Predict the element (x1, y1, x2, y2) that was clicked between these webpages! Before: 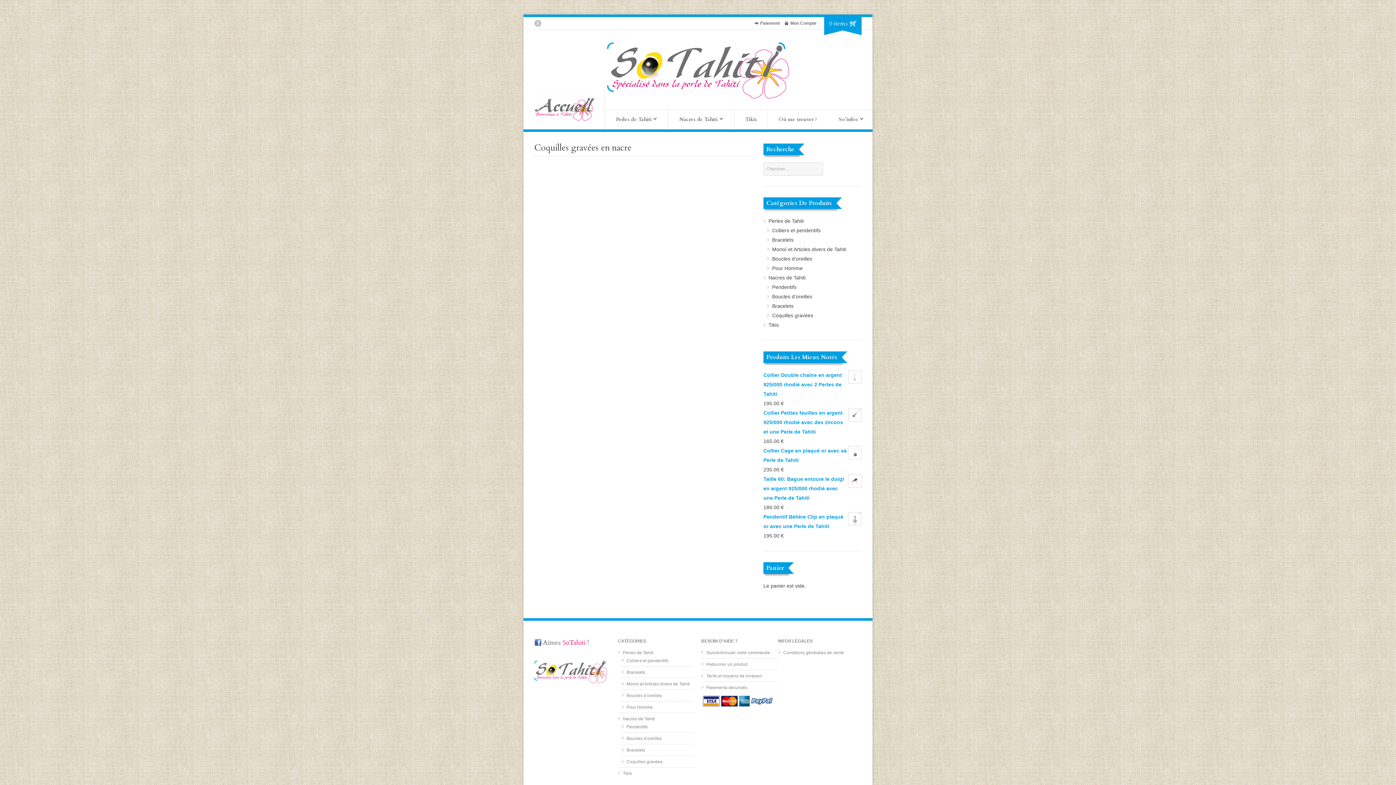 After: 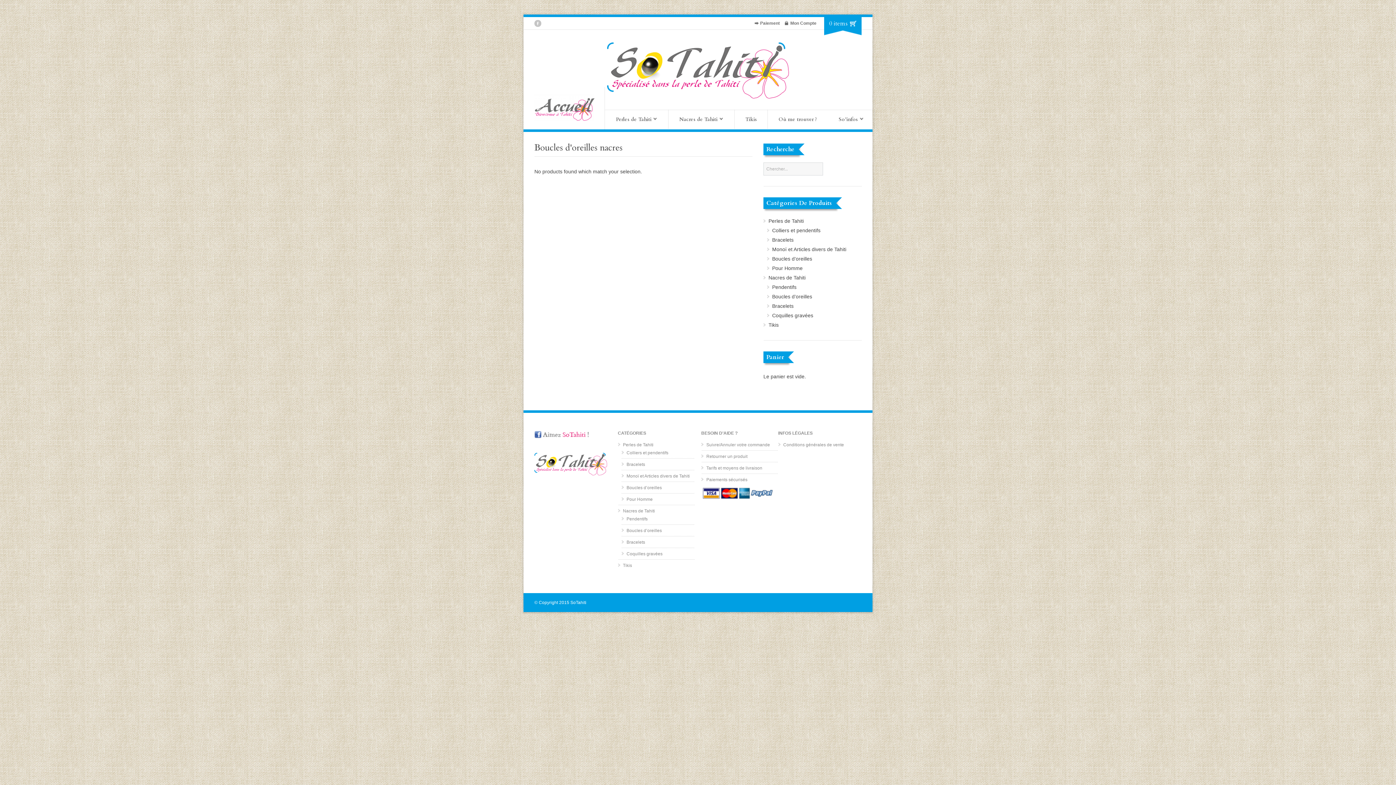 Action: label: Boucles d’oreilles bbox: (772, 293, 812, 299)